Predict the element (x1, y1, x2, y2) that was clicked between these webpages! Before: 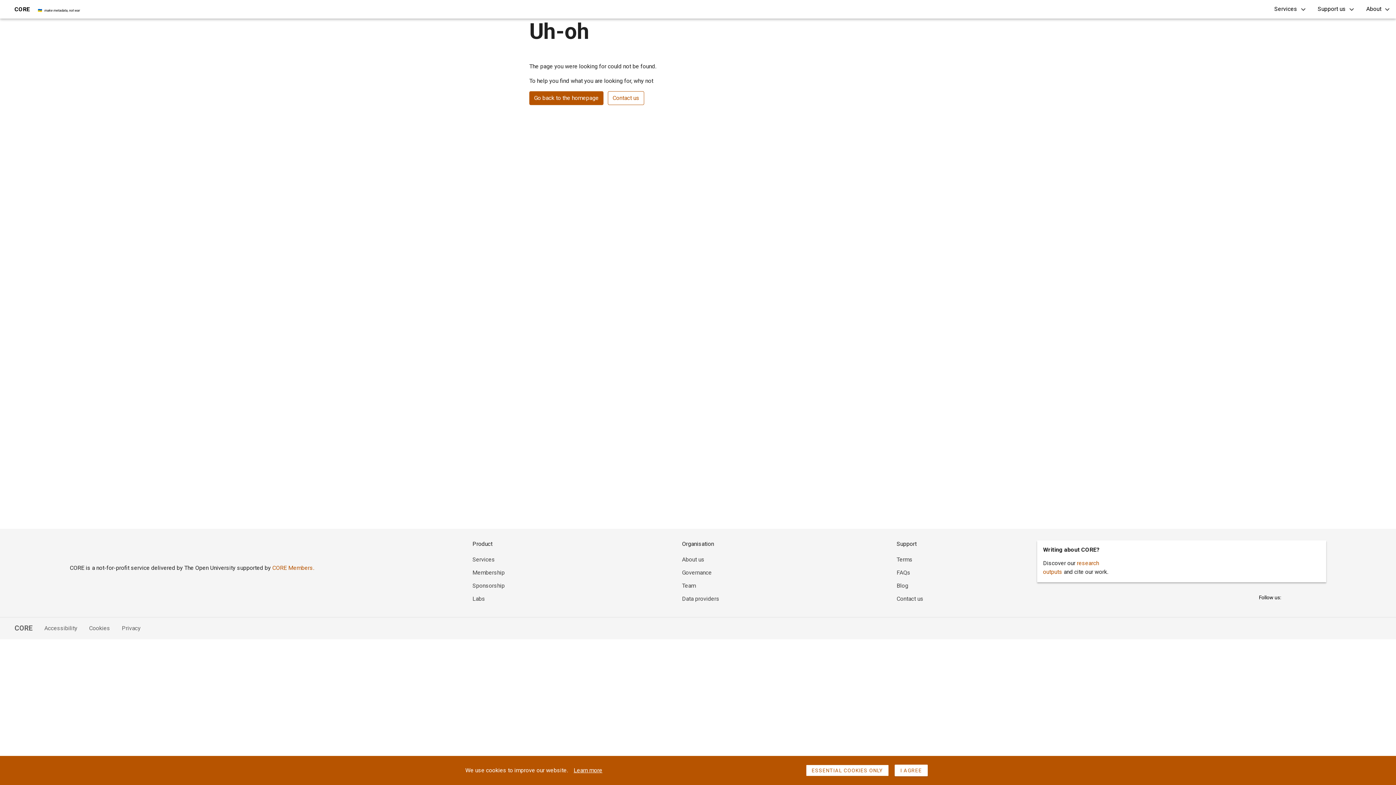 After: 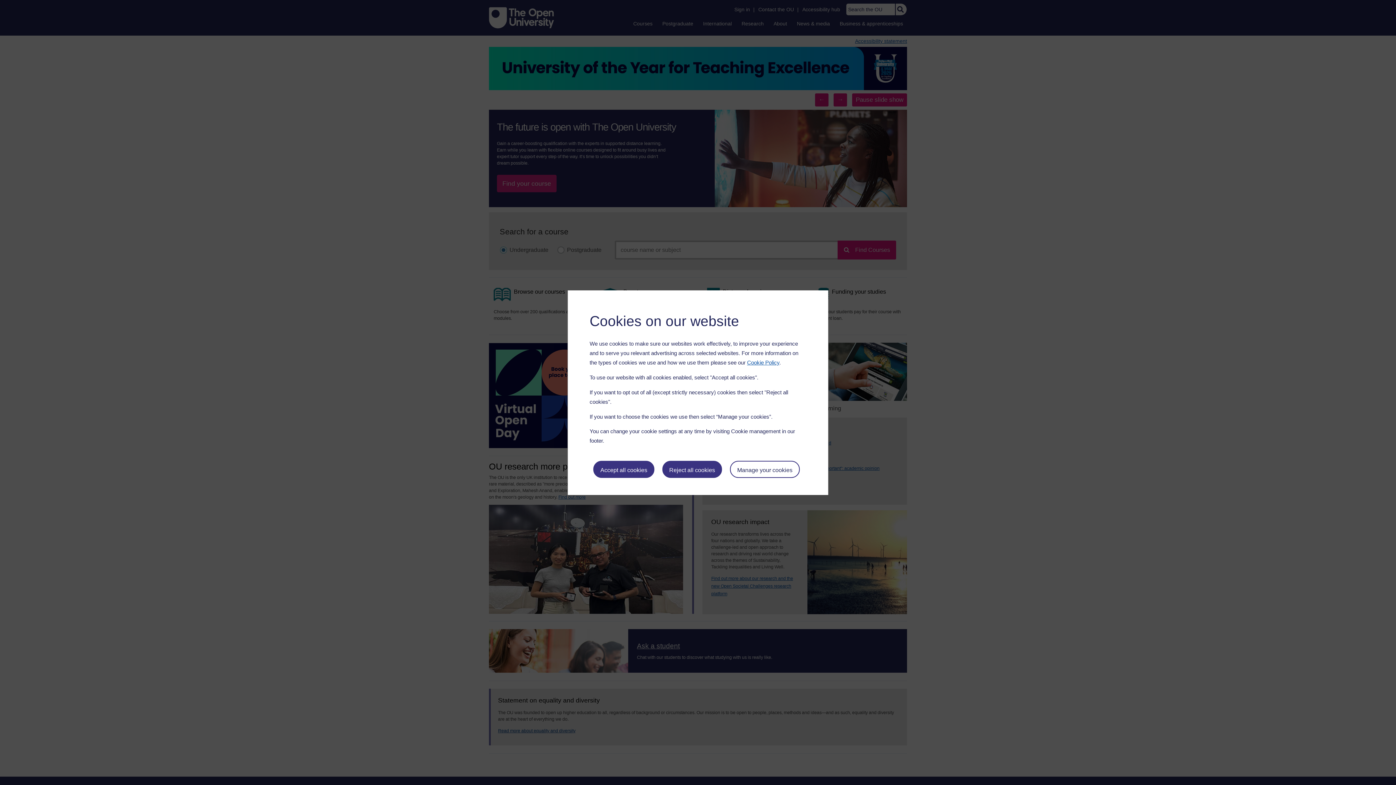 Action: bbox: (69, 540, 122, 558)